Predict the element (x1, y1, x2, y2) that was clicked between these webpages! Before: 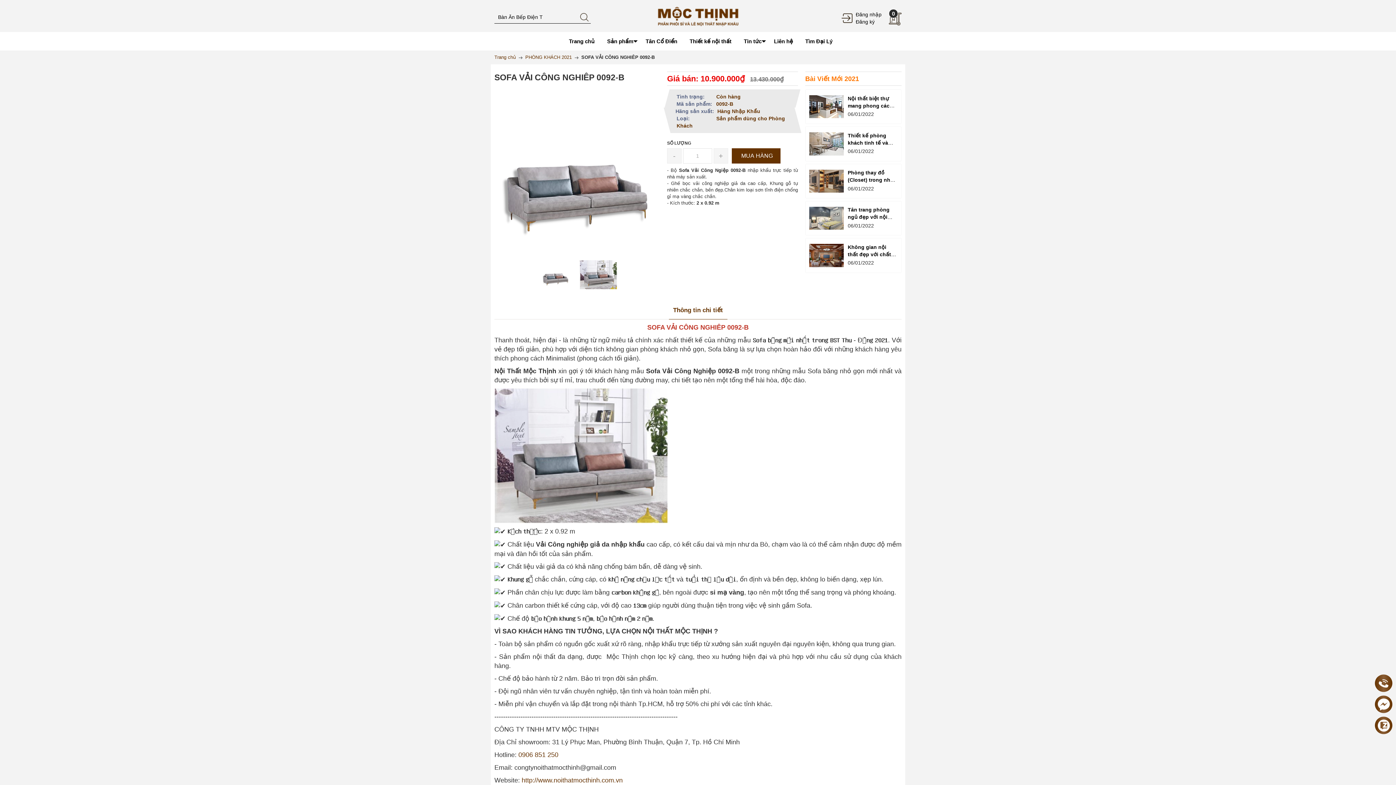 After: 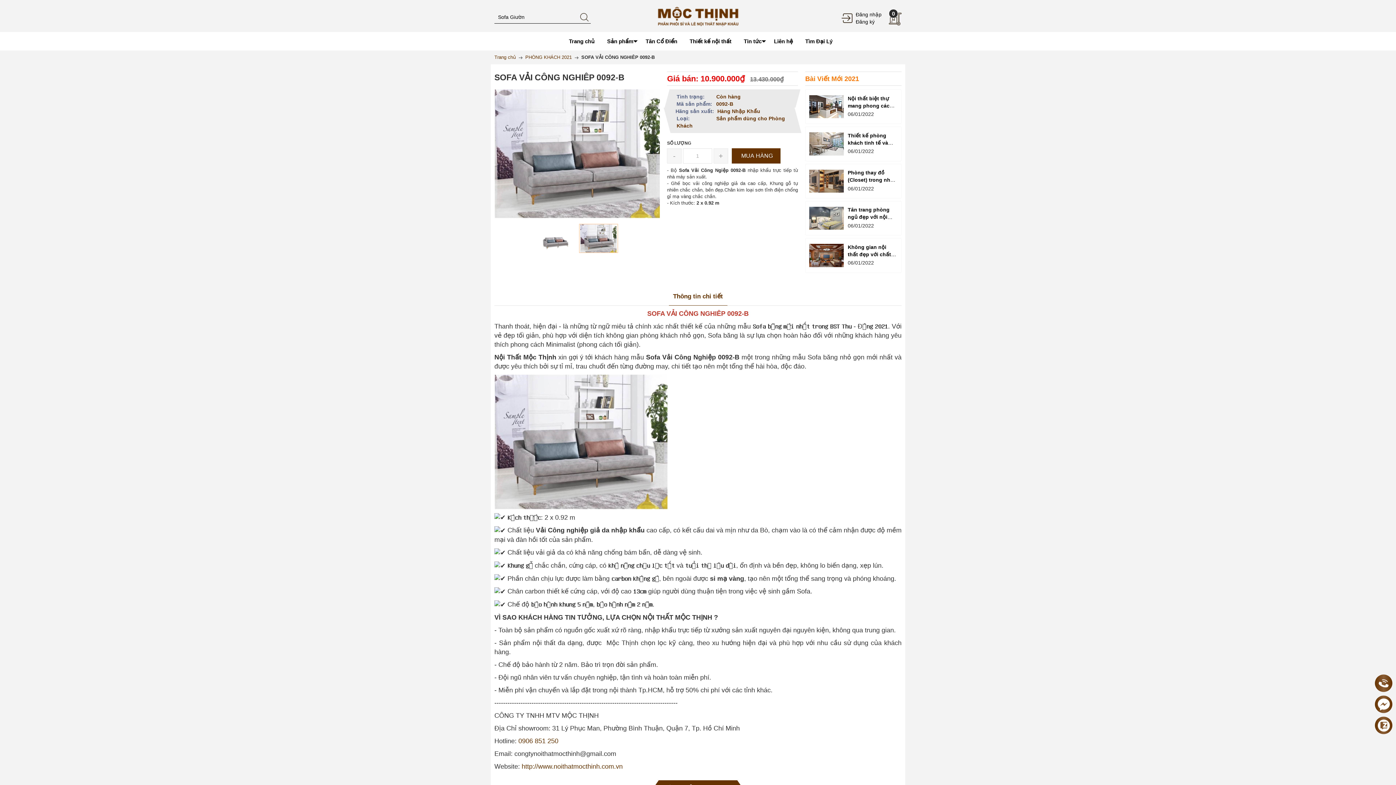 Action: bbox: (579, 260, 618, 289)